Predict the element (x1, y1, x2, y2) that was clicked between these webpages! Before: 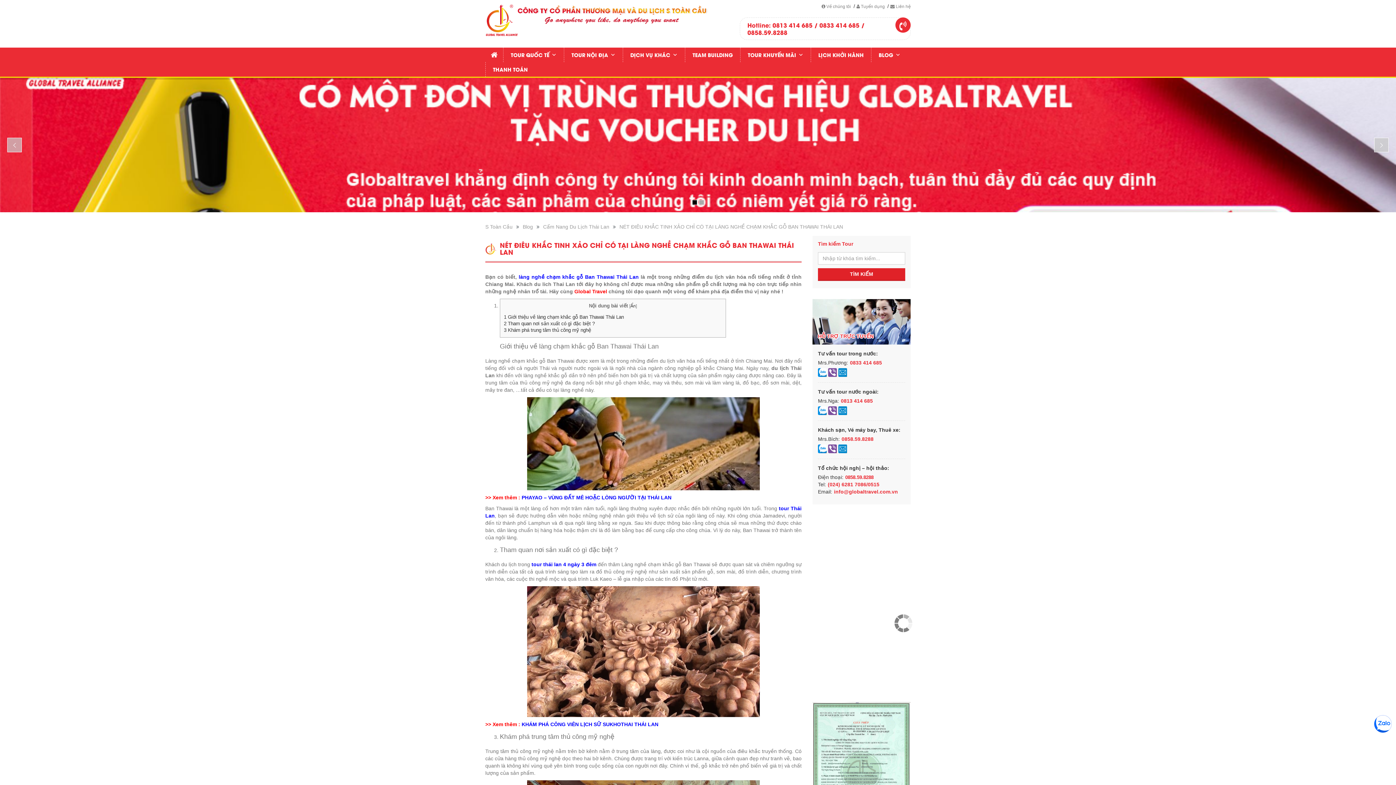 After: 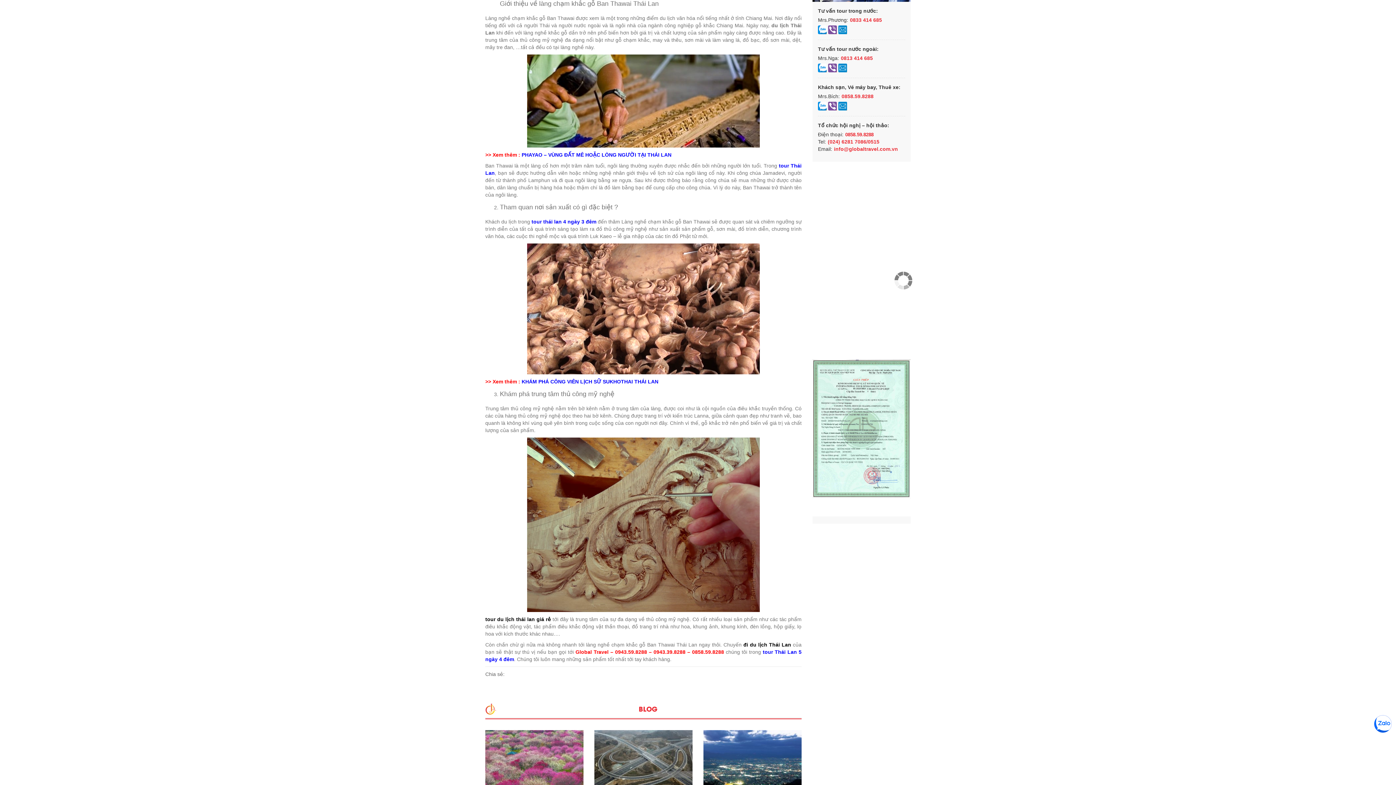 Action: bbox: (504, 314, 624, 320) label: 1 Giới thiệu về làng chạm khắc gỗ Ban Thawai Thái Lan